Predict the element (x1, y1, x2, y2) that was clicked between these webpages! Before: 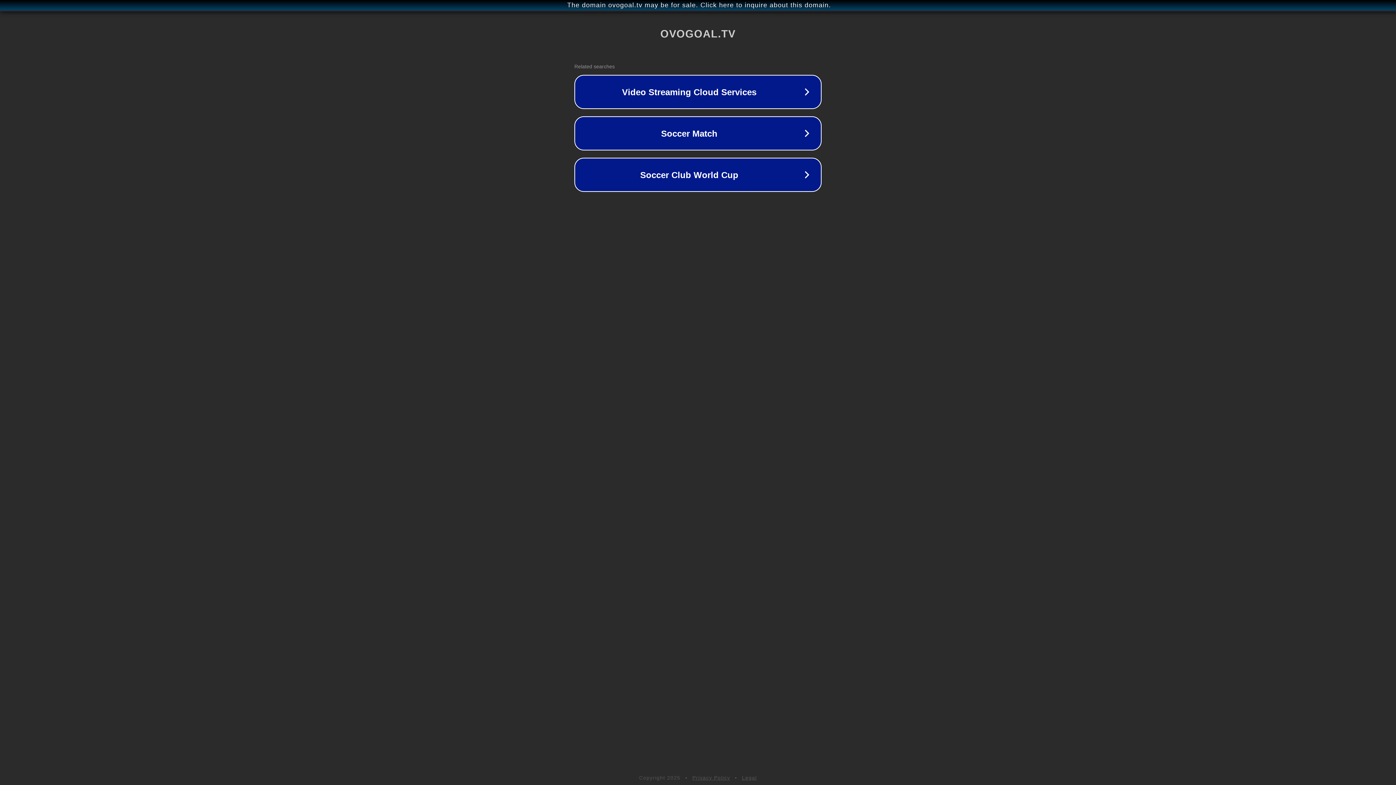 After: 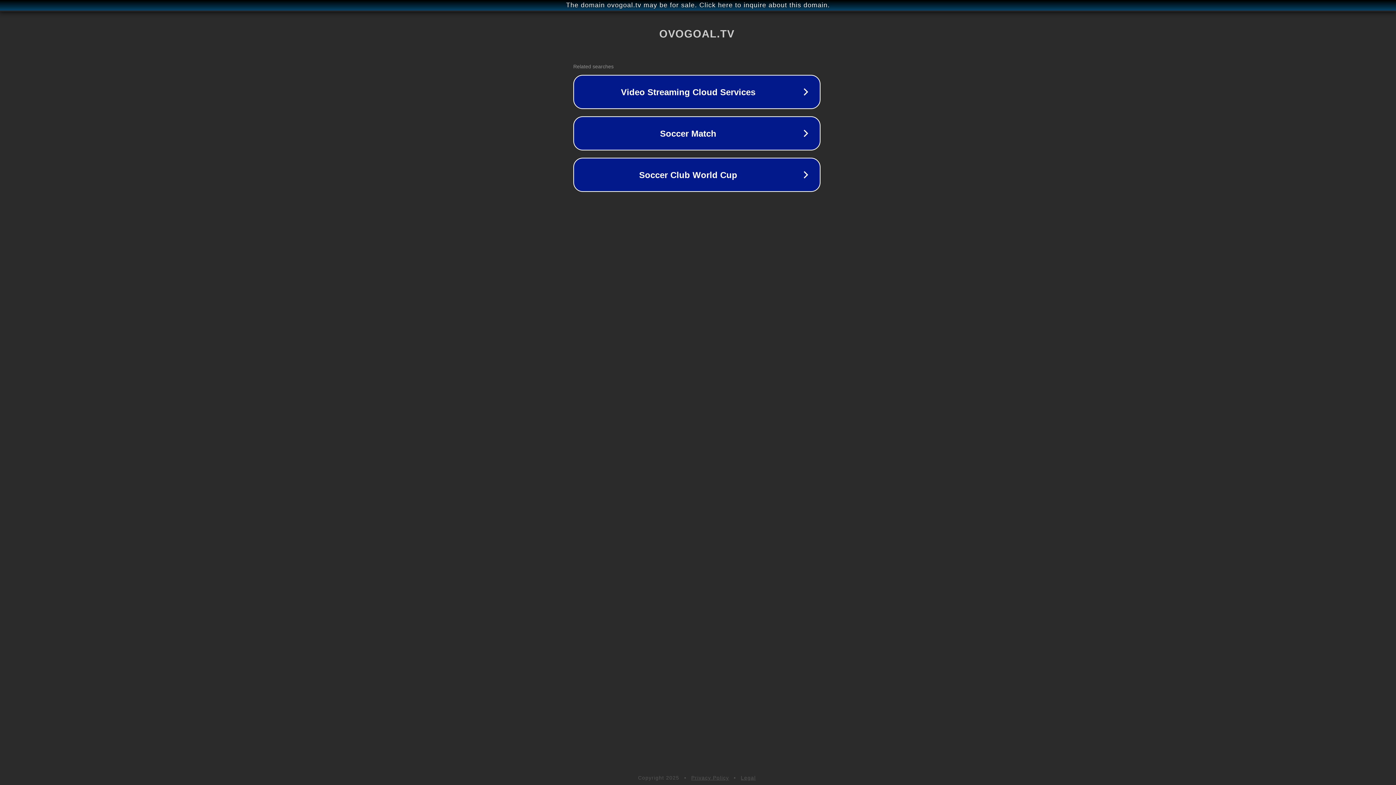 Action: label: The domain ovogoal.tv may be for sale. Click here to inquire about this domain. bbox: (1, 1, 1397, 9)